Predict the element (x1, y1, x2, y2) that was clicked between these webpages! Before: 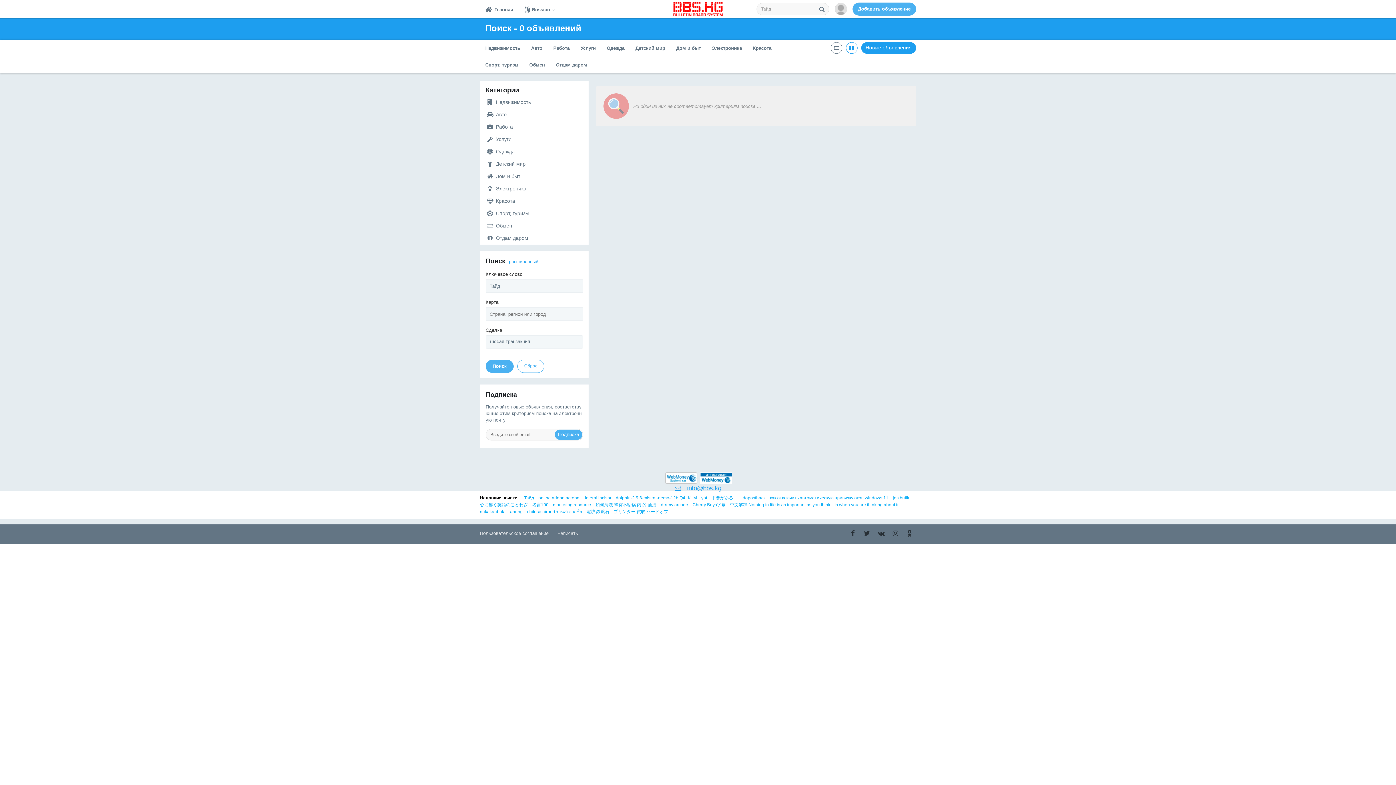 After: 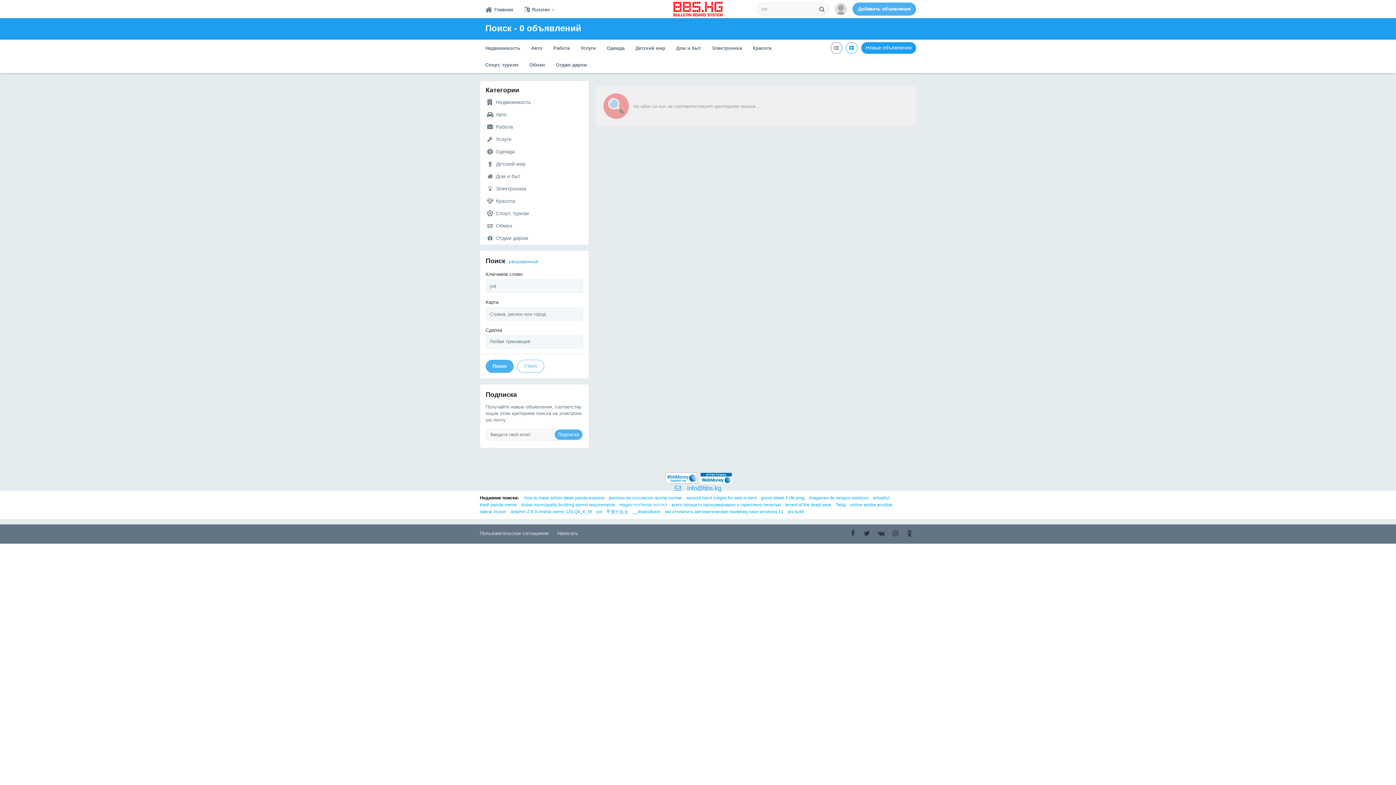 Action: bbox: (701, 494, 707, 501) label: yot